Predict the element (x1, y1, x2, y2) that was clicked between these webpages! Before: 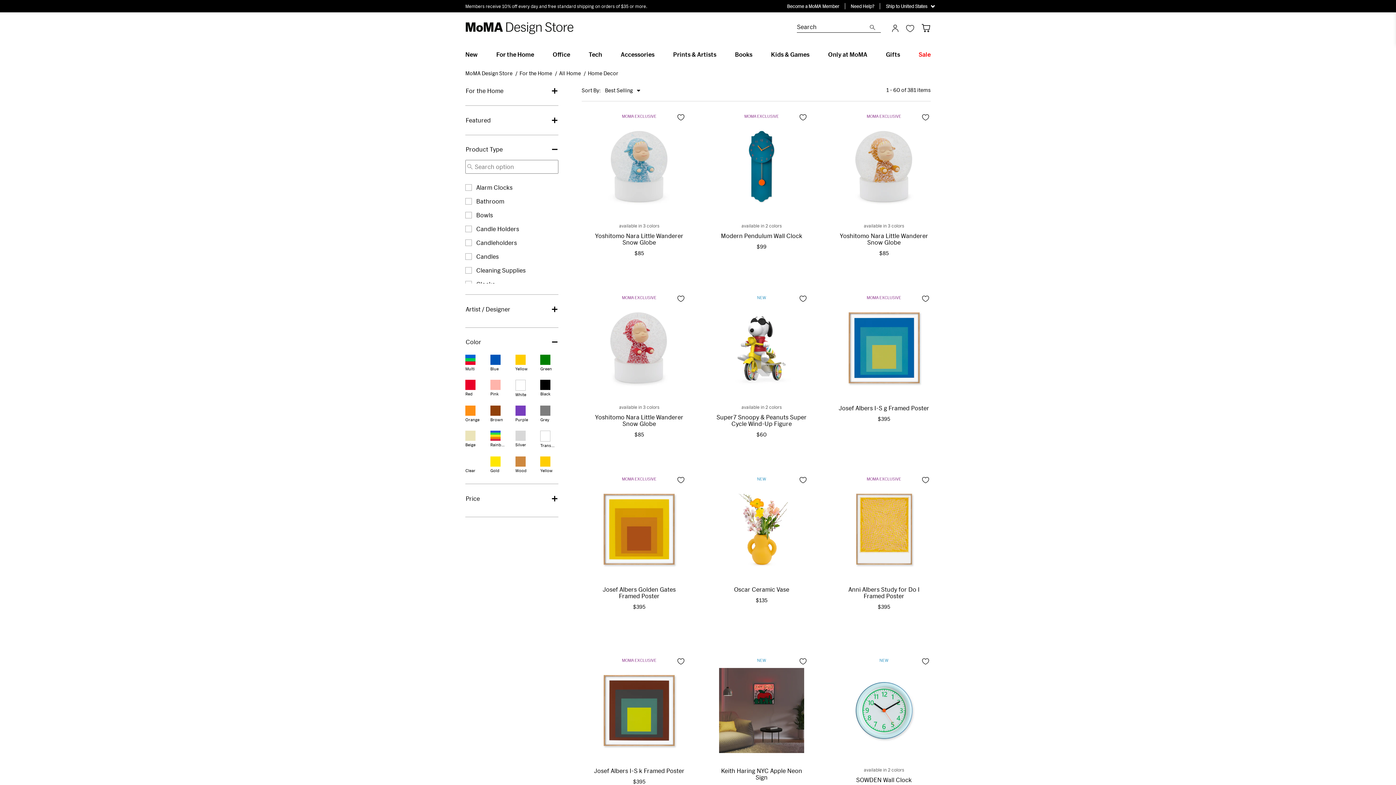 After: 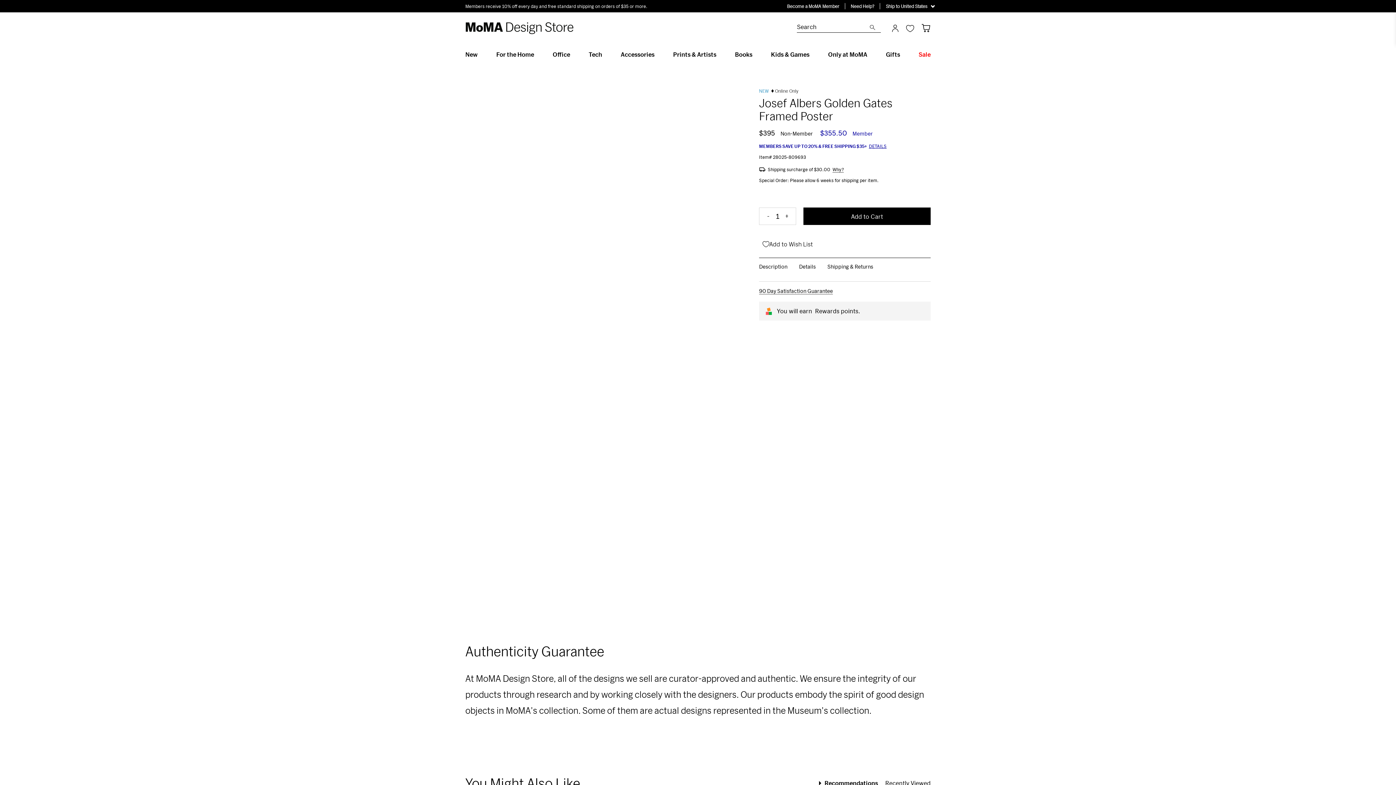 Action: label: Josef Albers Golden Gates Framed Poster bbox: (592, 586, 686, 599)